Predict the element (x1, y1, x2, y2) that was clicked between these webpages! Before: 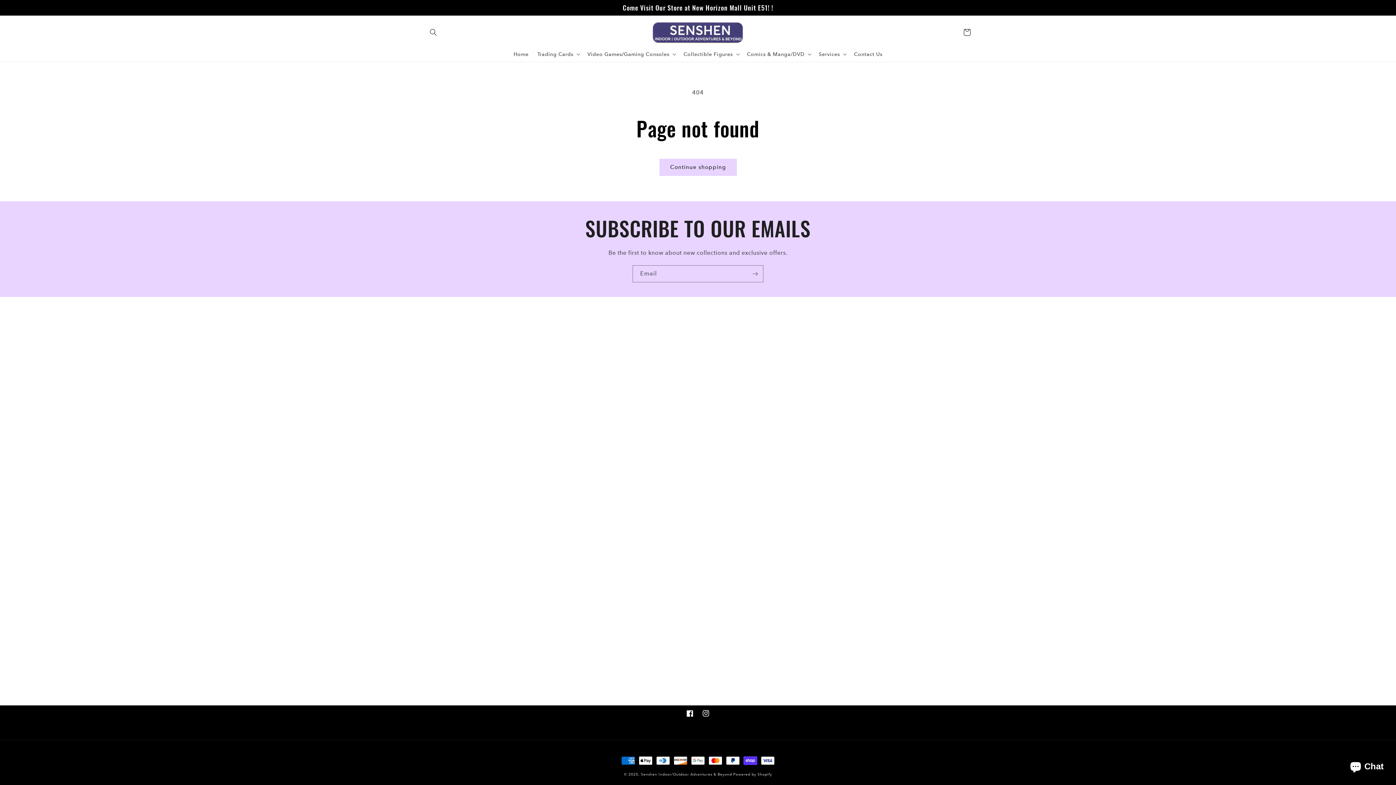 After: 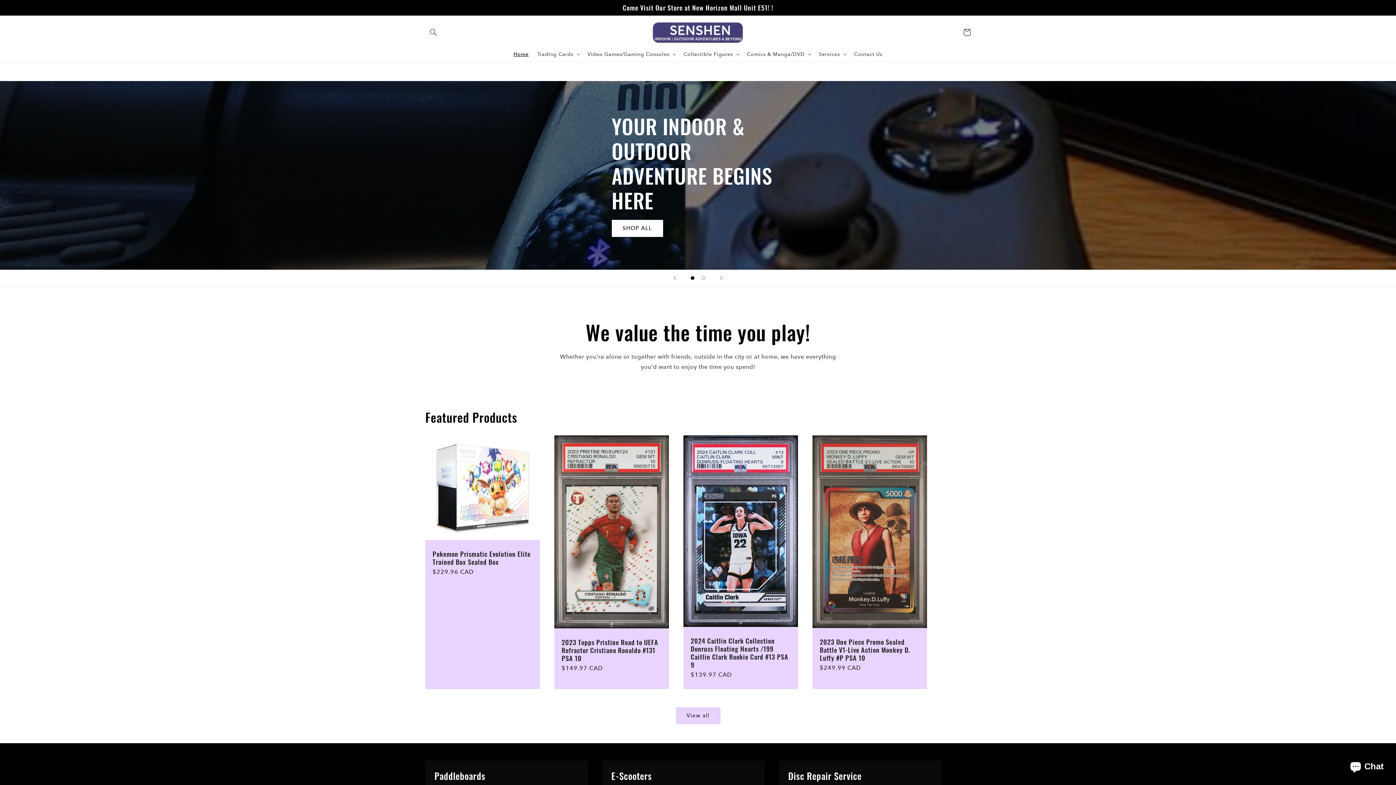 Action: label: Home bbox: (509, 46, 533, 61)